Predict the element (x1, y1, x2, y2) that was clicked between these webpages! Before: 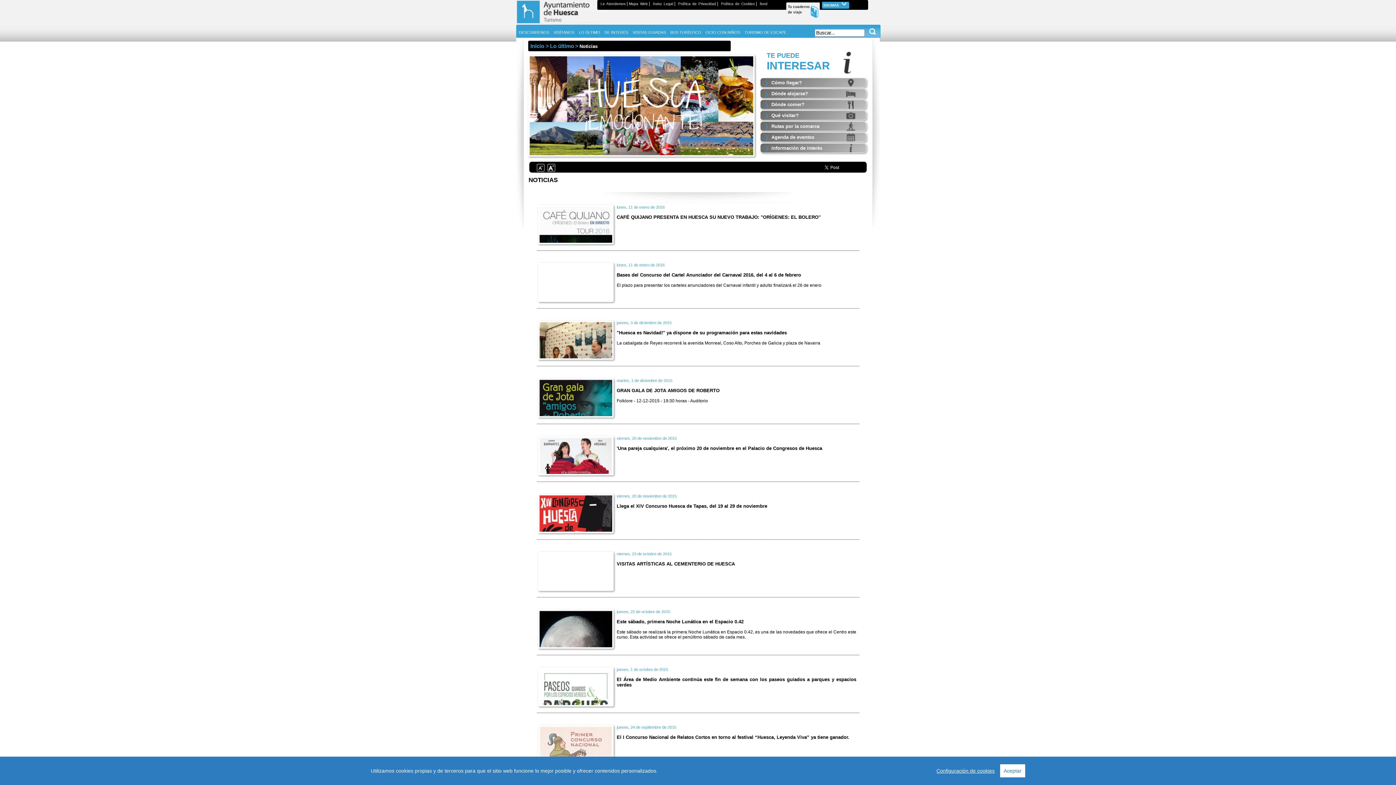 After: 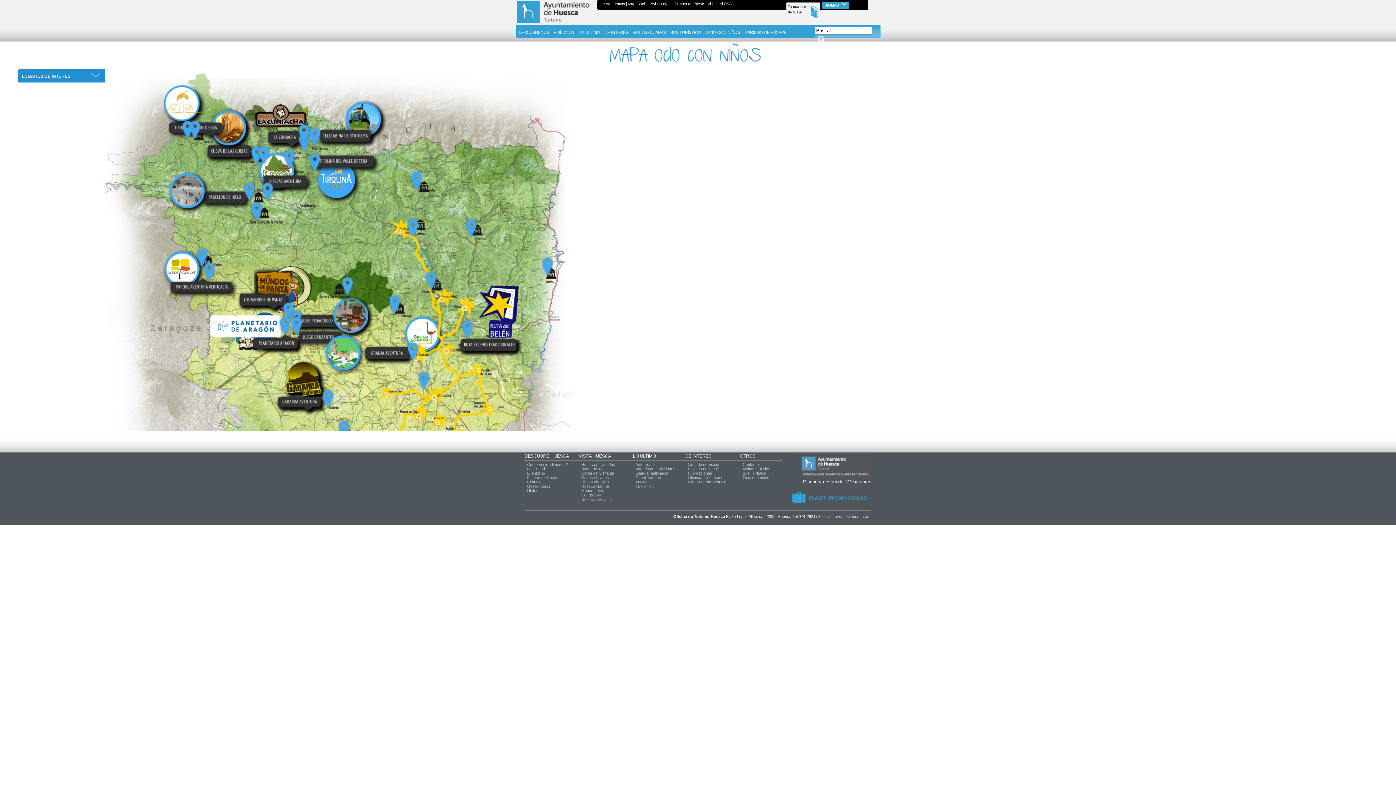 Action: label: OCIO CON NIÑOS bbox: (703, 26, 742, 37)